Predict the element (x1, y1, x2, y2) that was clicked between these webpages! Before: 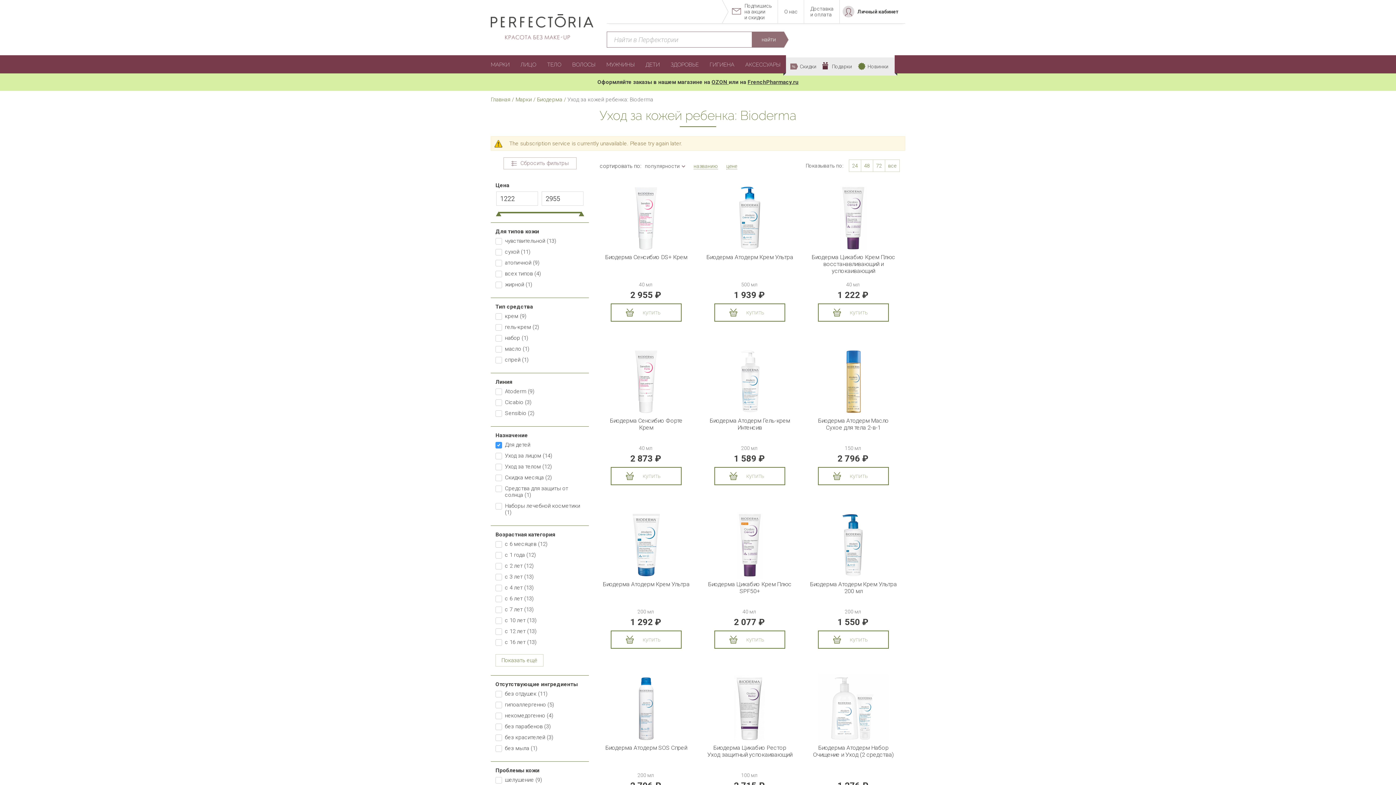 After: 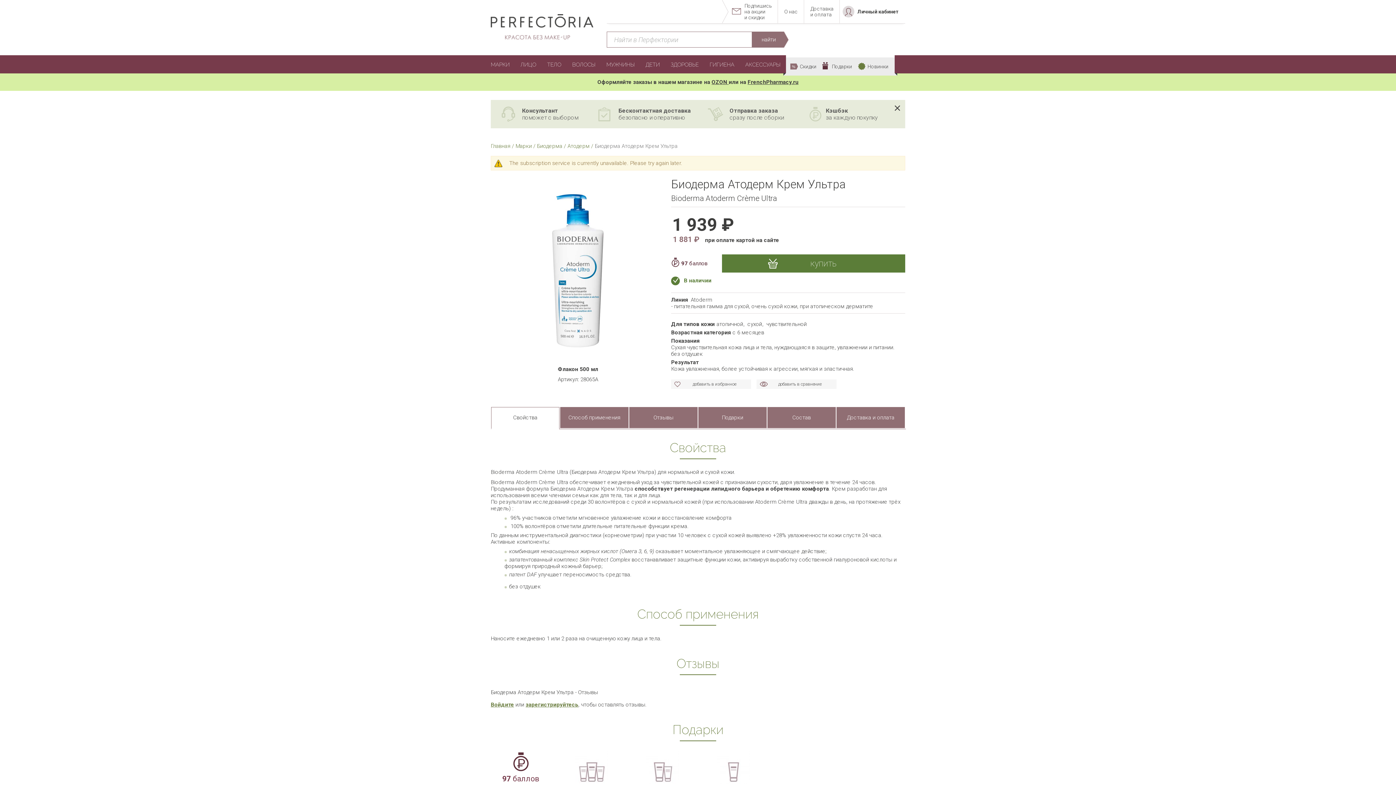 Action: bbox: (714, 185, 785, 250)